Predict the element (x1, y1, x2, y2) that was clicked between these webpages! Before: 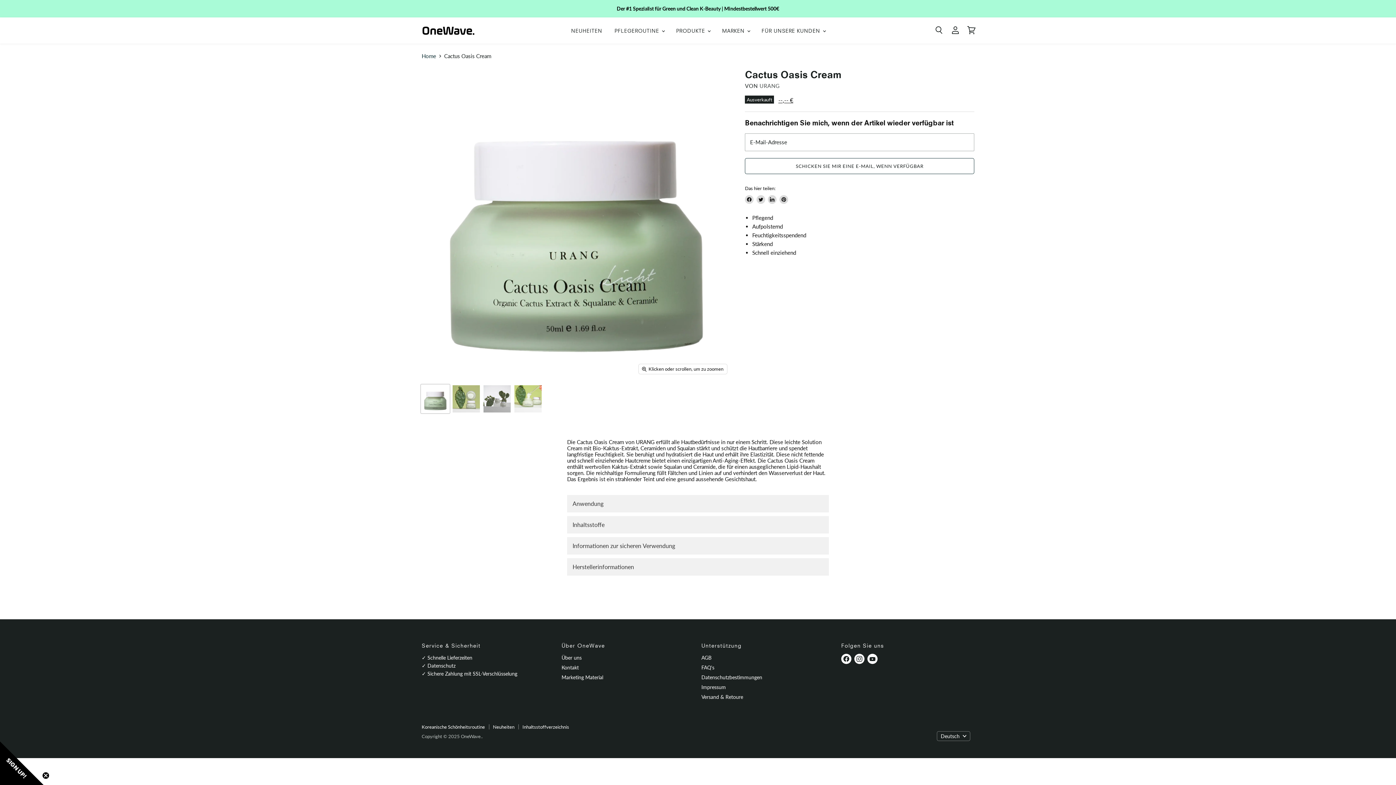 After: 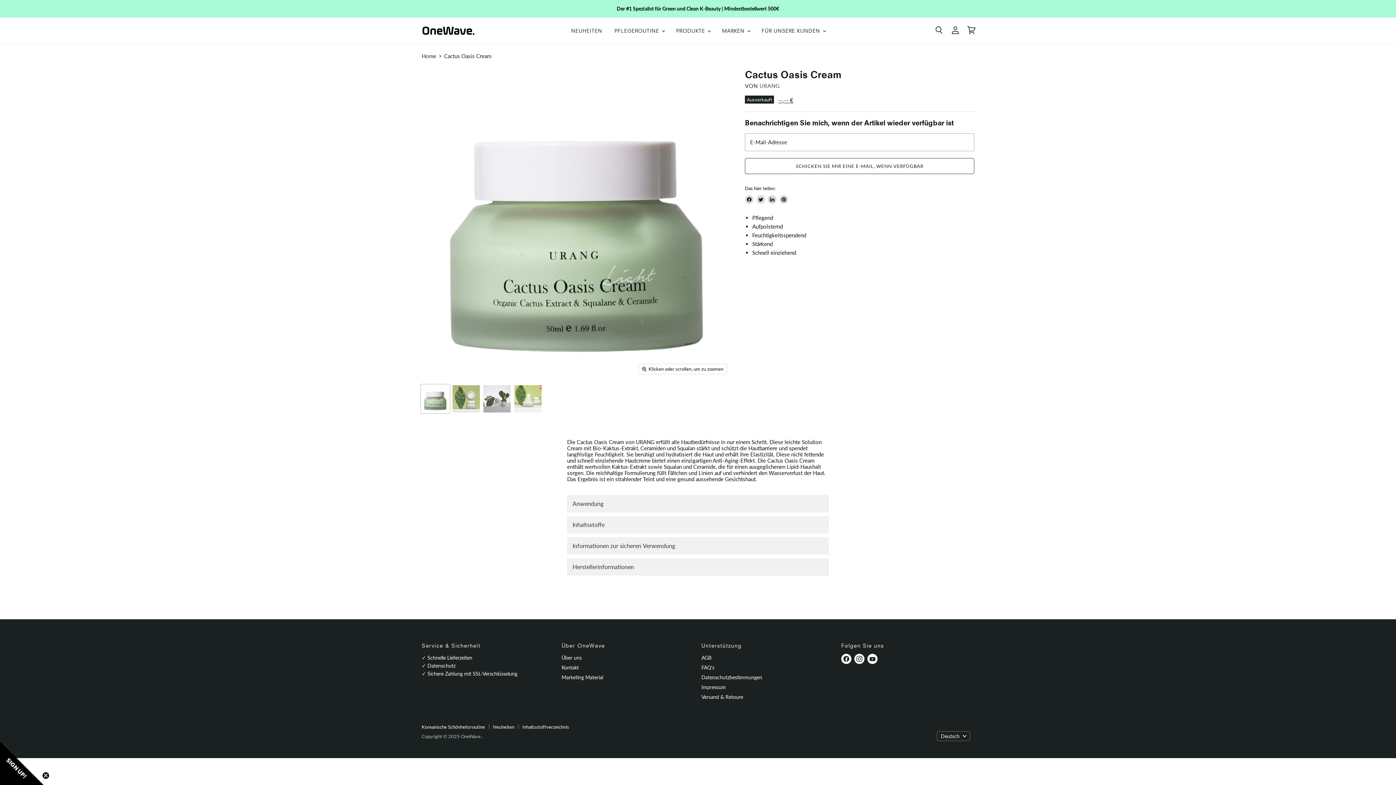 Action: label: Auf Facebook teilen bbox: (745, 195, 753, 203)